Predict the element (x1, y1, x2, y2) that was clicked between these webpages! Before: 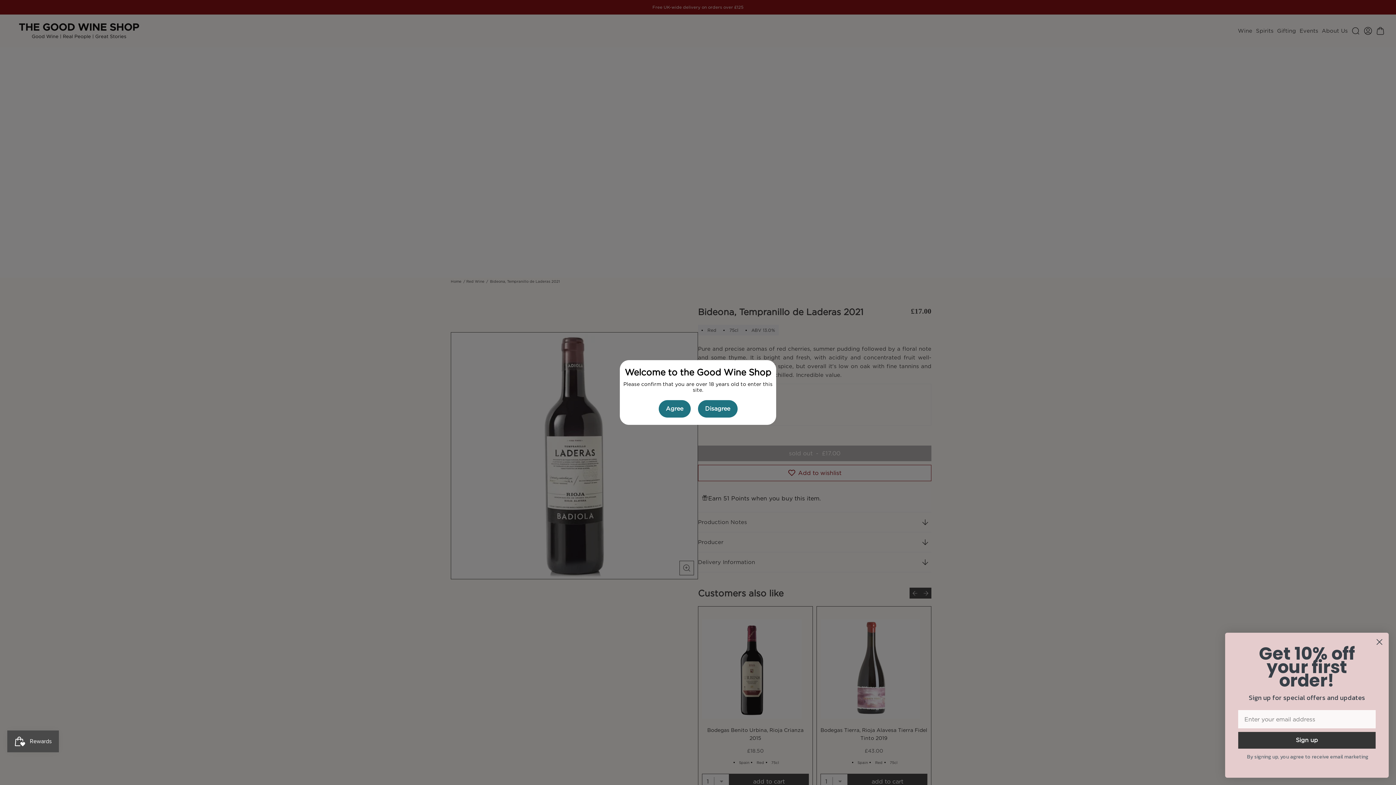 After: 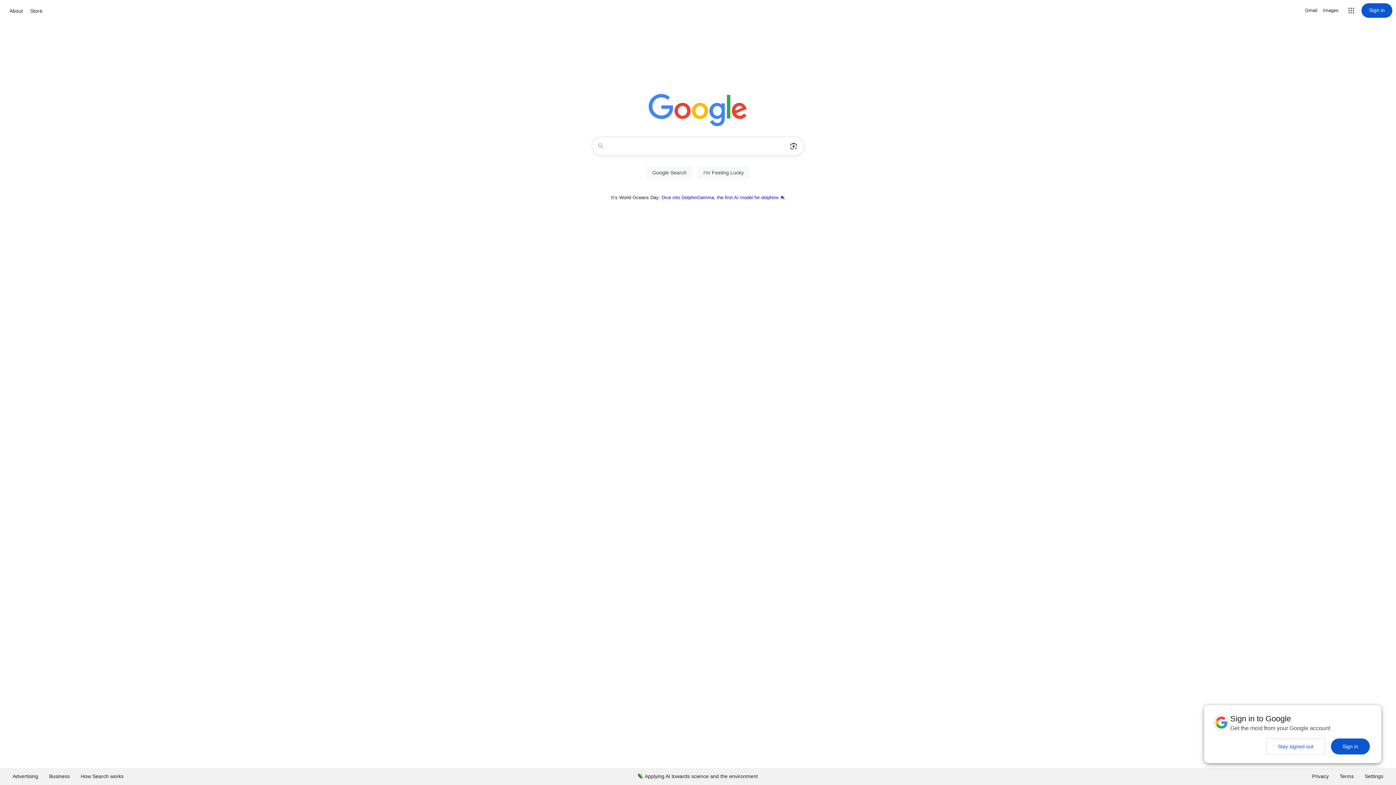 Action: label: Disagree bbox: (698, 400, 737, 417)